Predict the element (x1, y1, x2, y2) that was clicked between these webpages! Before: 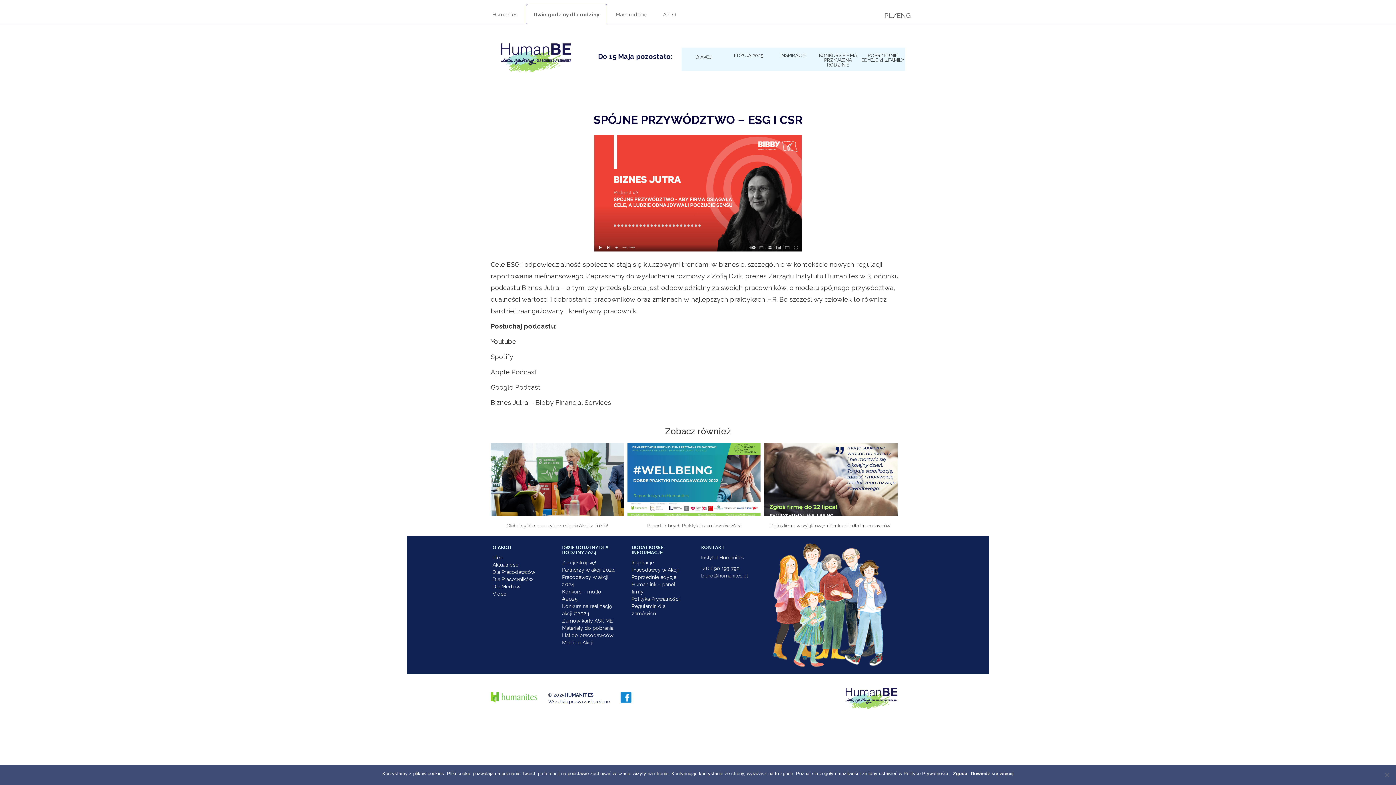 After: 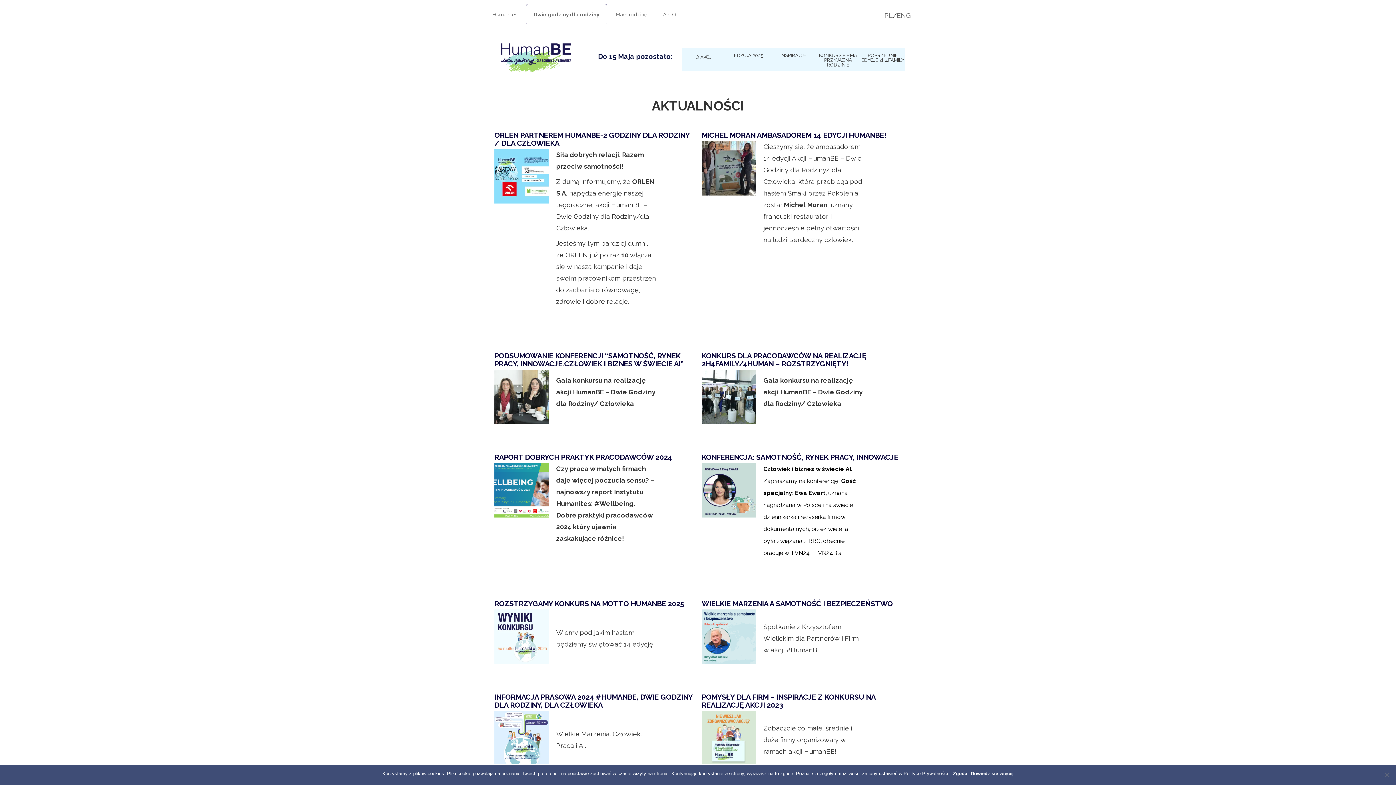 Action: bbox: (492, 562, 519, 568) label: Aktualności